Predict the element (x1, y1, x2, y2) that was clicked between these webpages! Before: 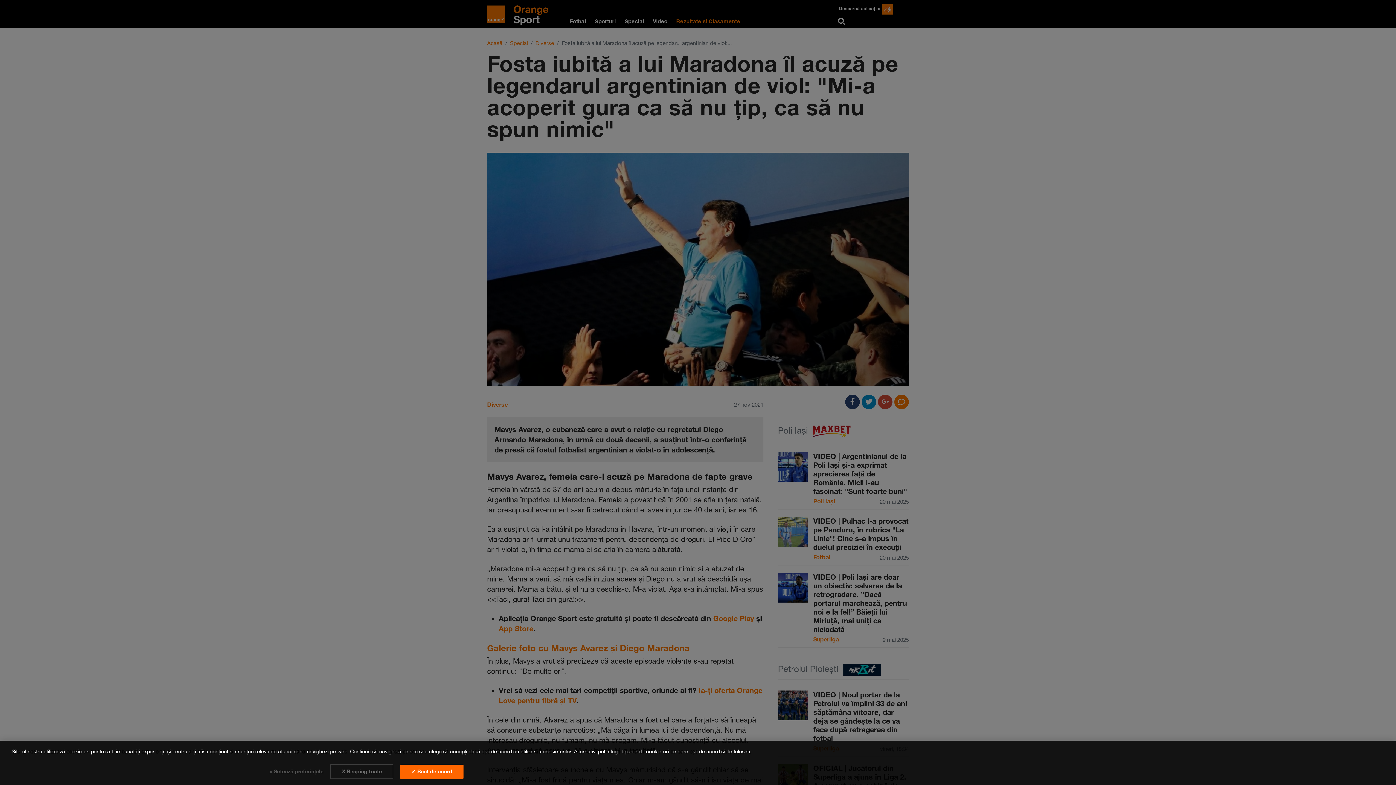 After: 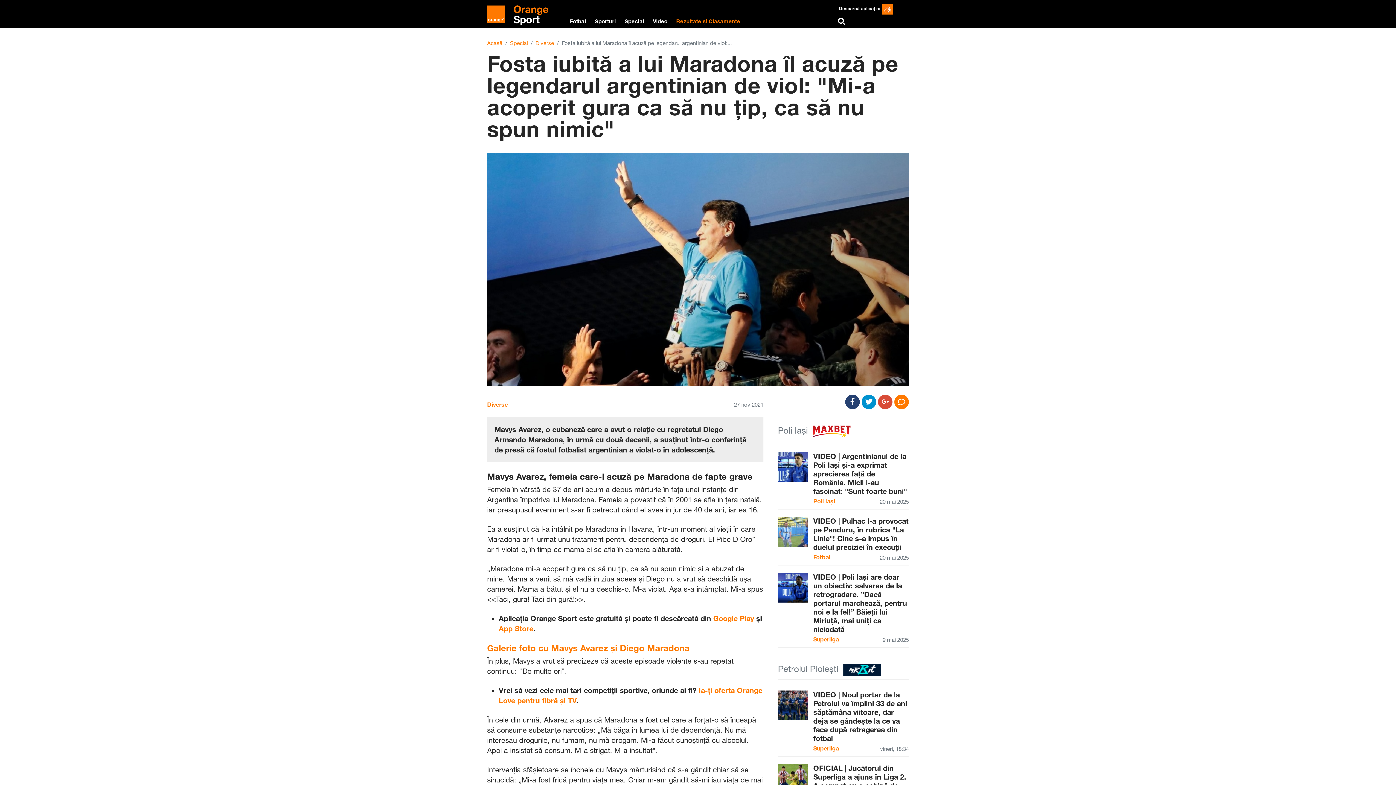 Action: bbox: (400, 765, 463, 779) label: ✓ Sunt de acord